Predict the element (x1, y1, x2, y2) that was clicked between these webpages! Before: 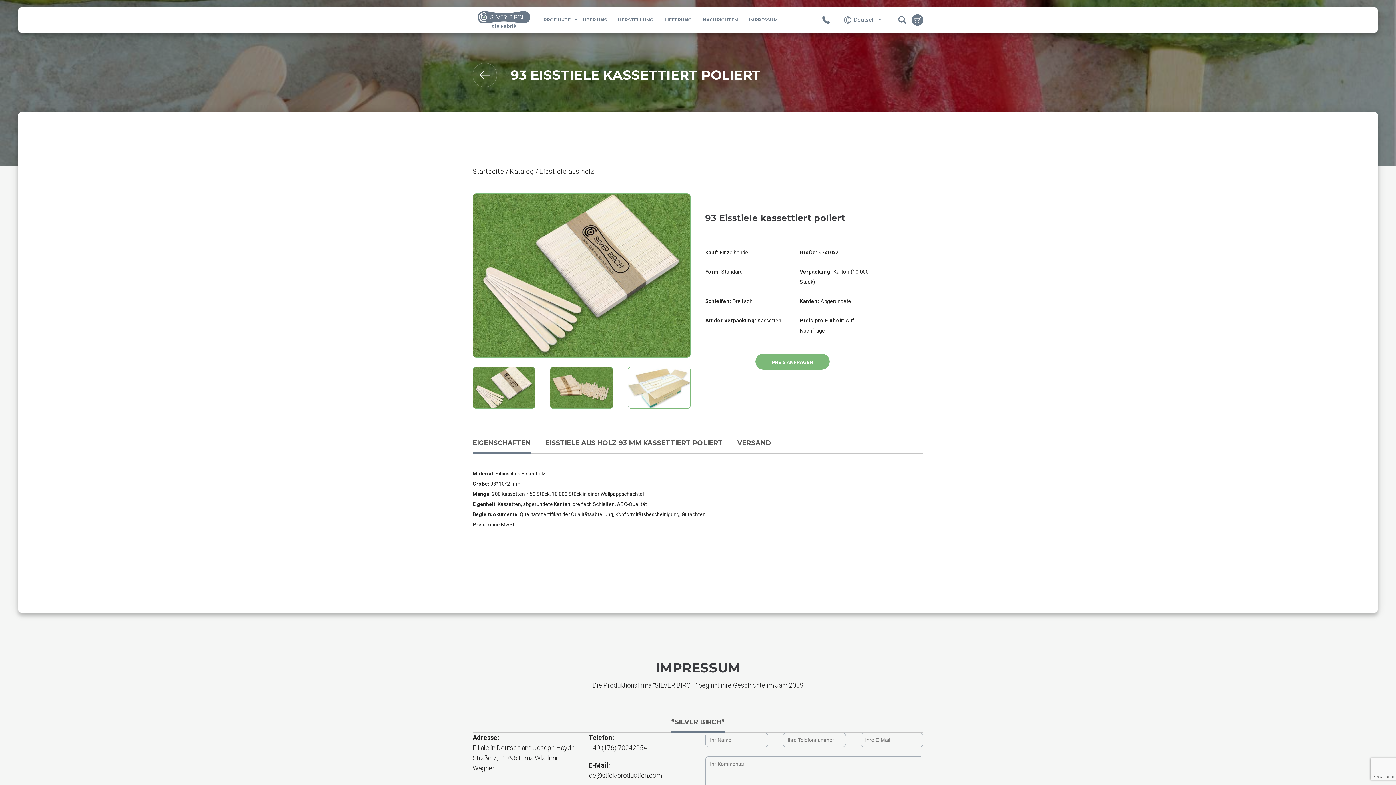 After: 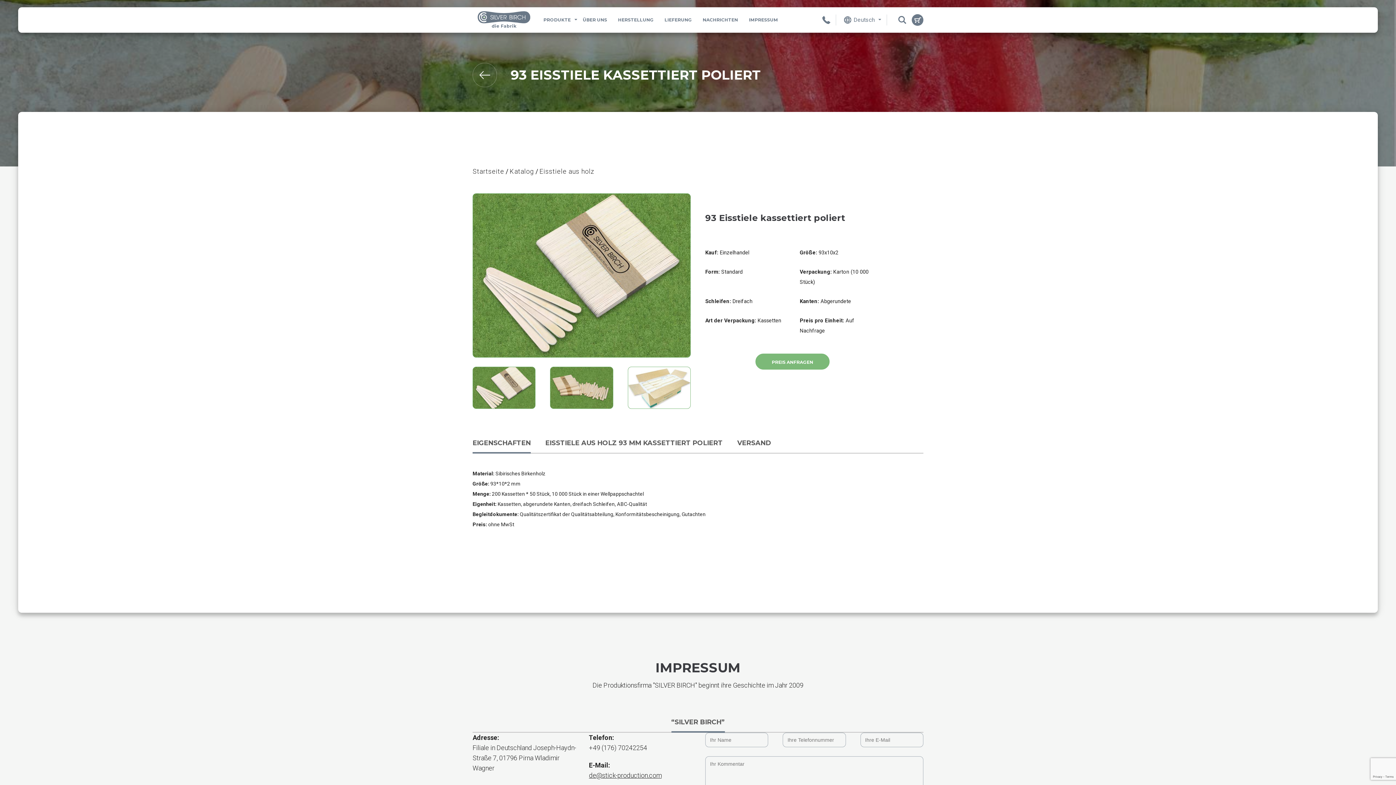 Action: bbox: (589, 772, 661, 779) label: de@stick-production.com